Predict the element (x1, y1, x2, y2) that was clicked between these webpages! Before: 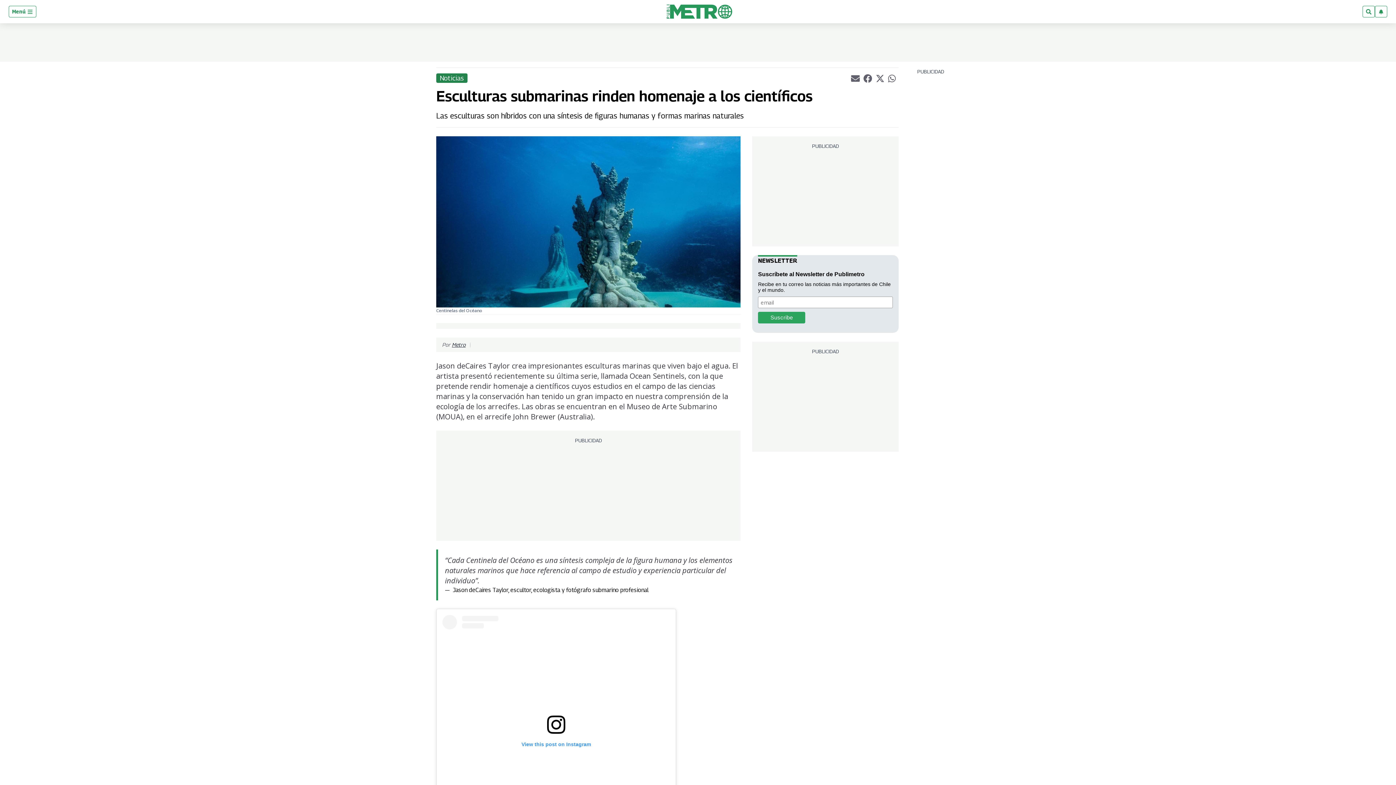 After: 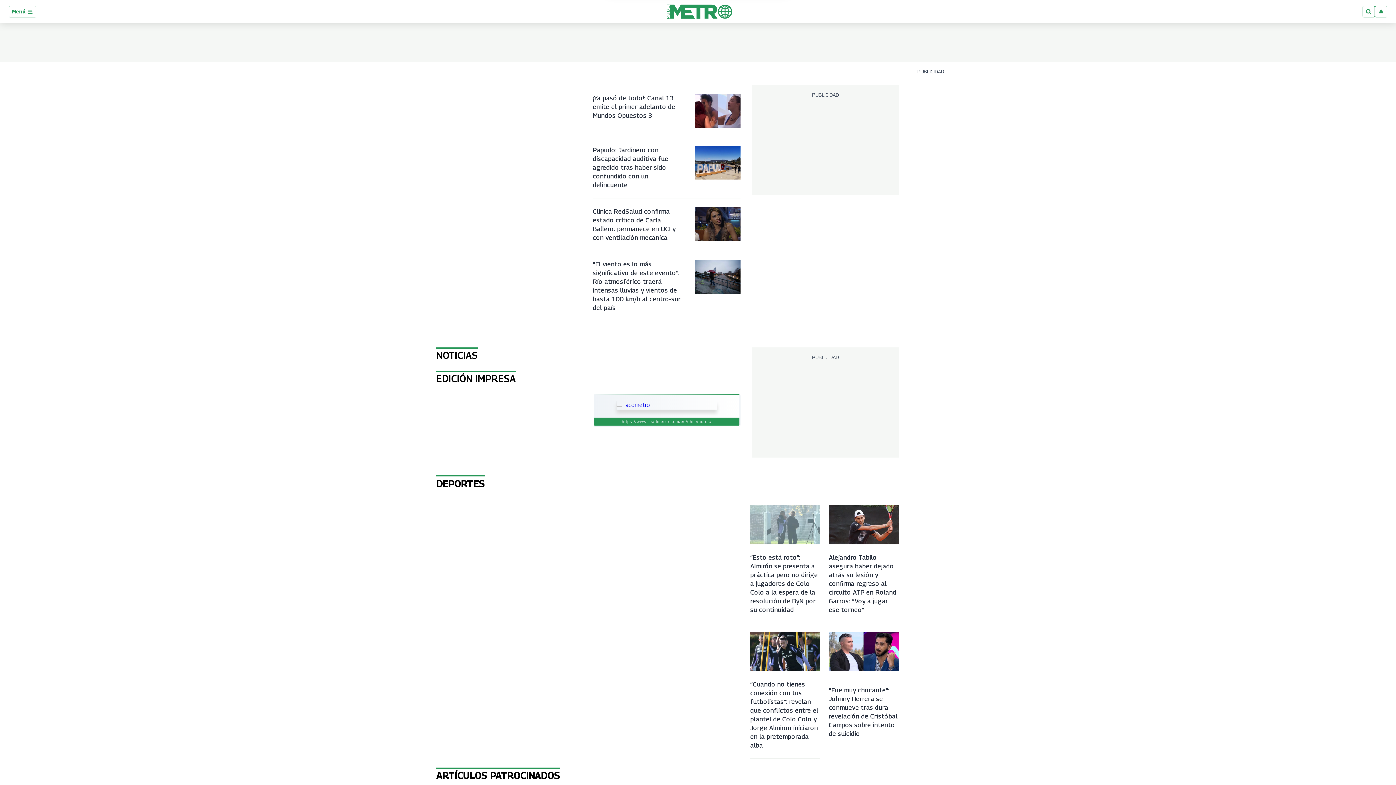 Action: bbox: (666, 4, 732, 18)